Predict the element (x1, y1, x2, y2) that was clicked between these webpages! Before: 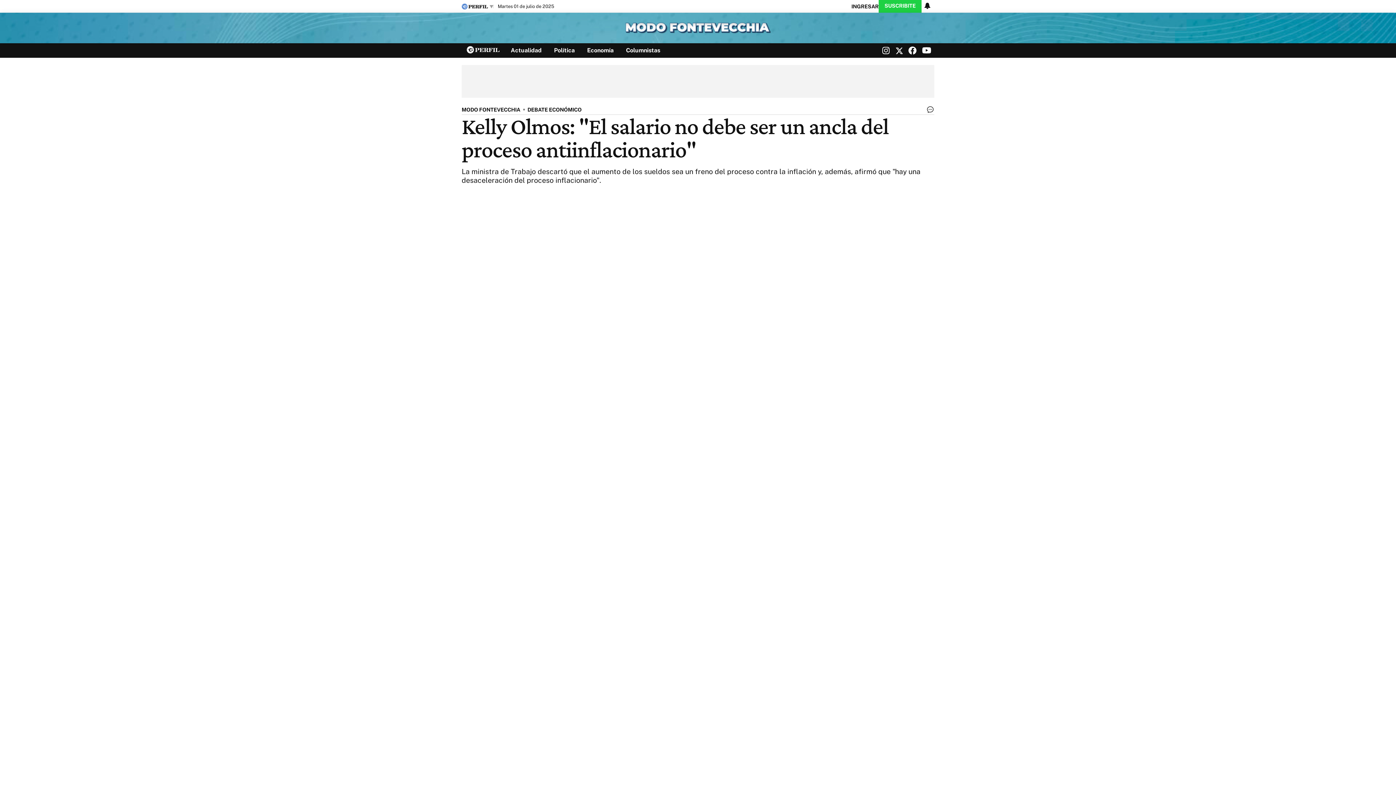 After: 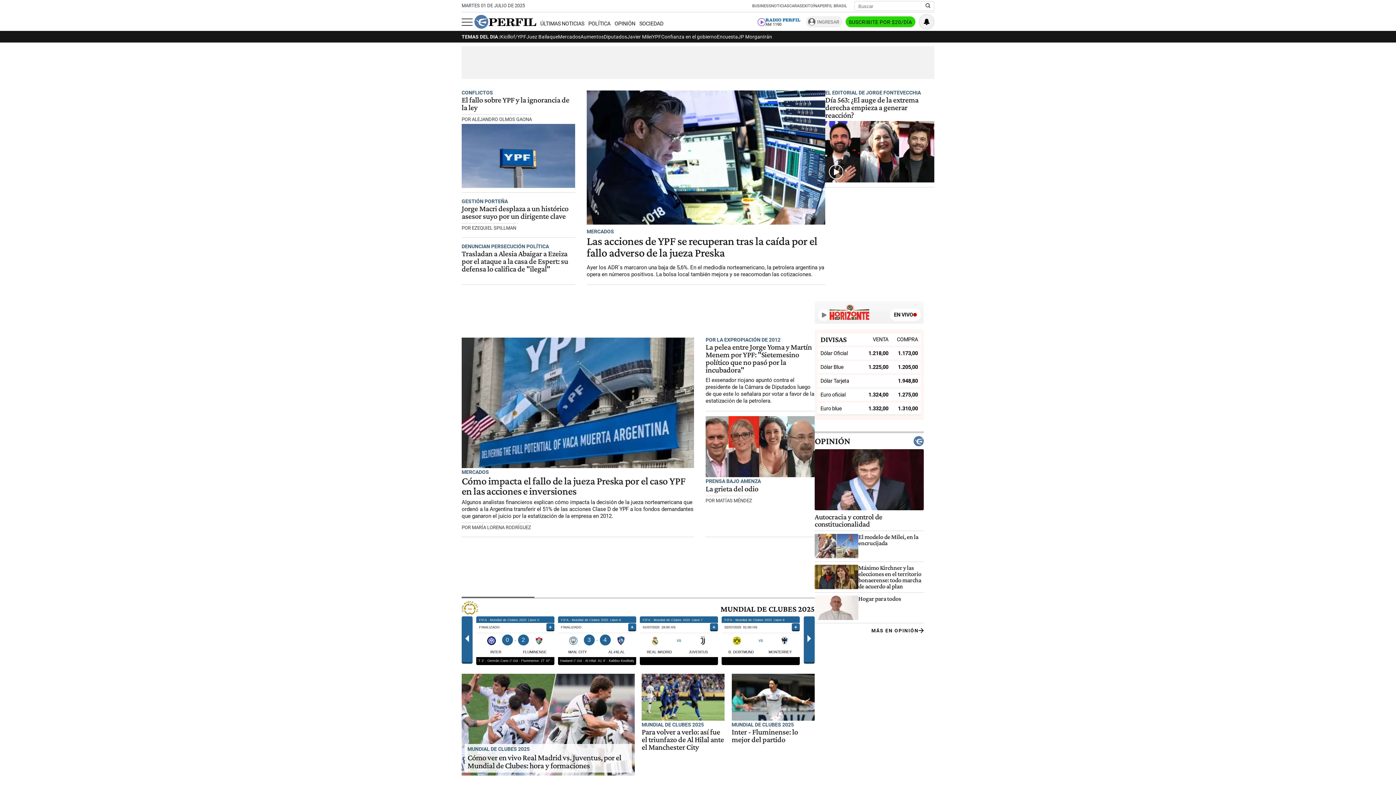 Action: bbox: (466, 46, 499, 54)